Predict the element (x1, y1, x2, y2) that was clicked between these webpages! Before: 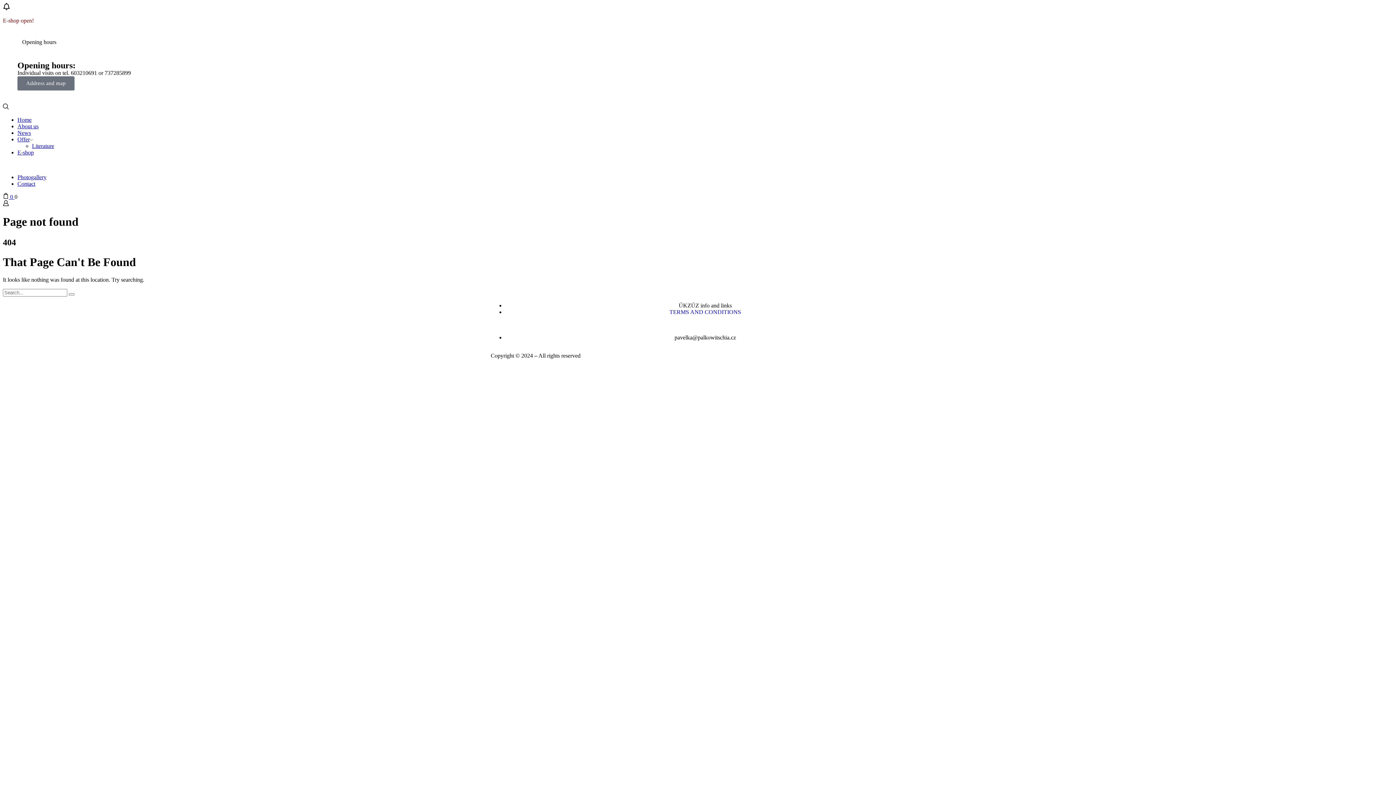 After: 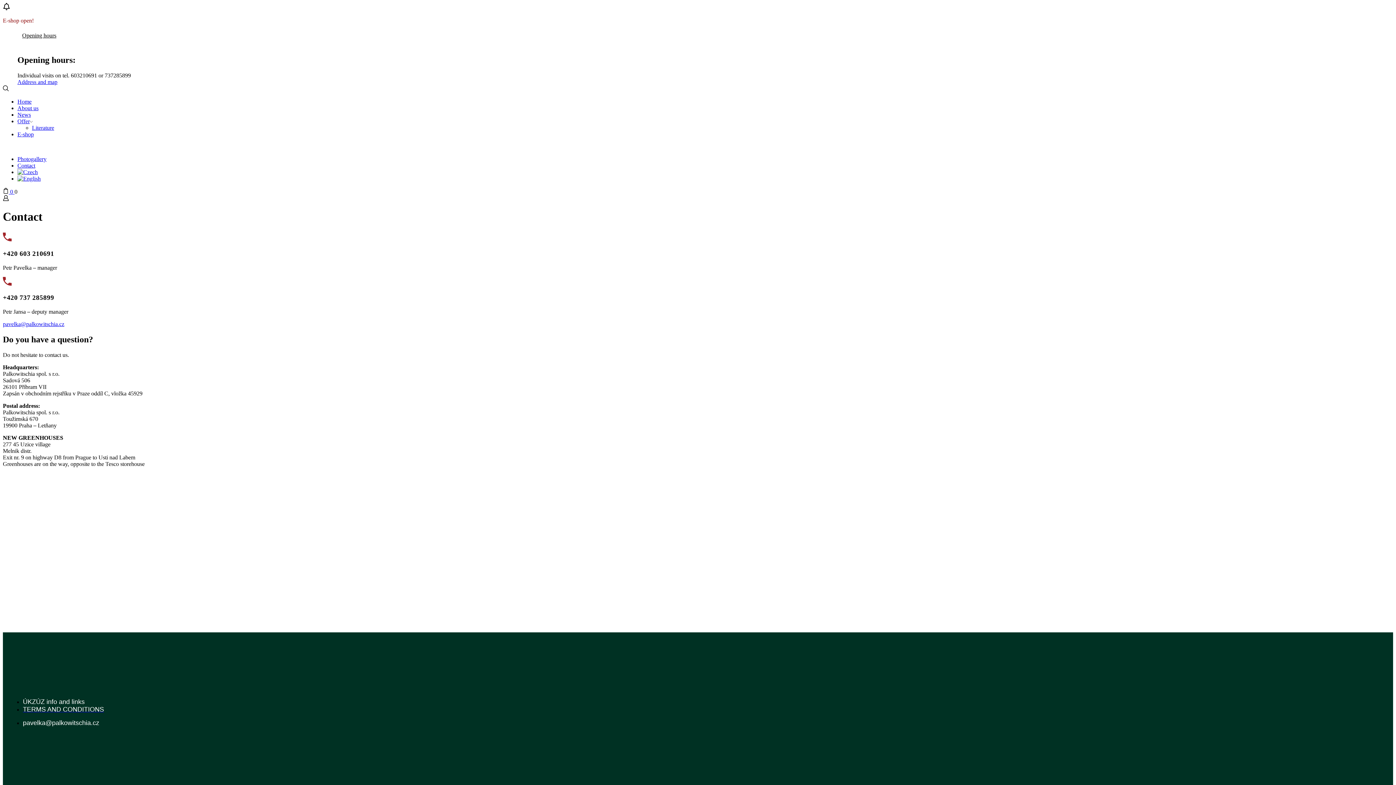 Action: bbox: (17, 36, 181, 48) label: Opening hours